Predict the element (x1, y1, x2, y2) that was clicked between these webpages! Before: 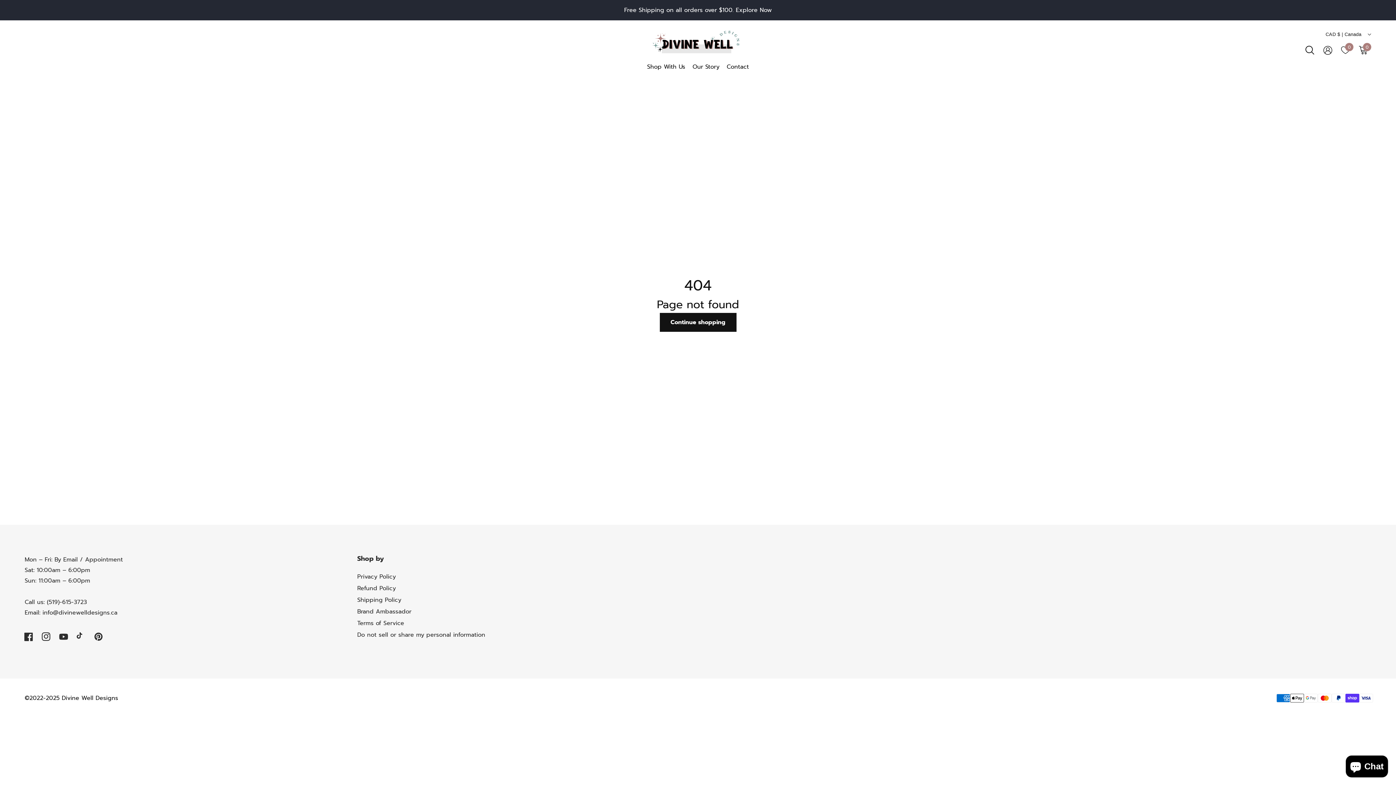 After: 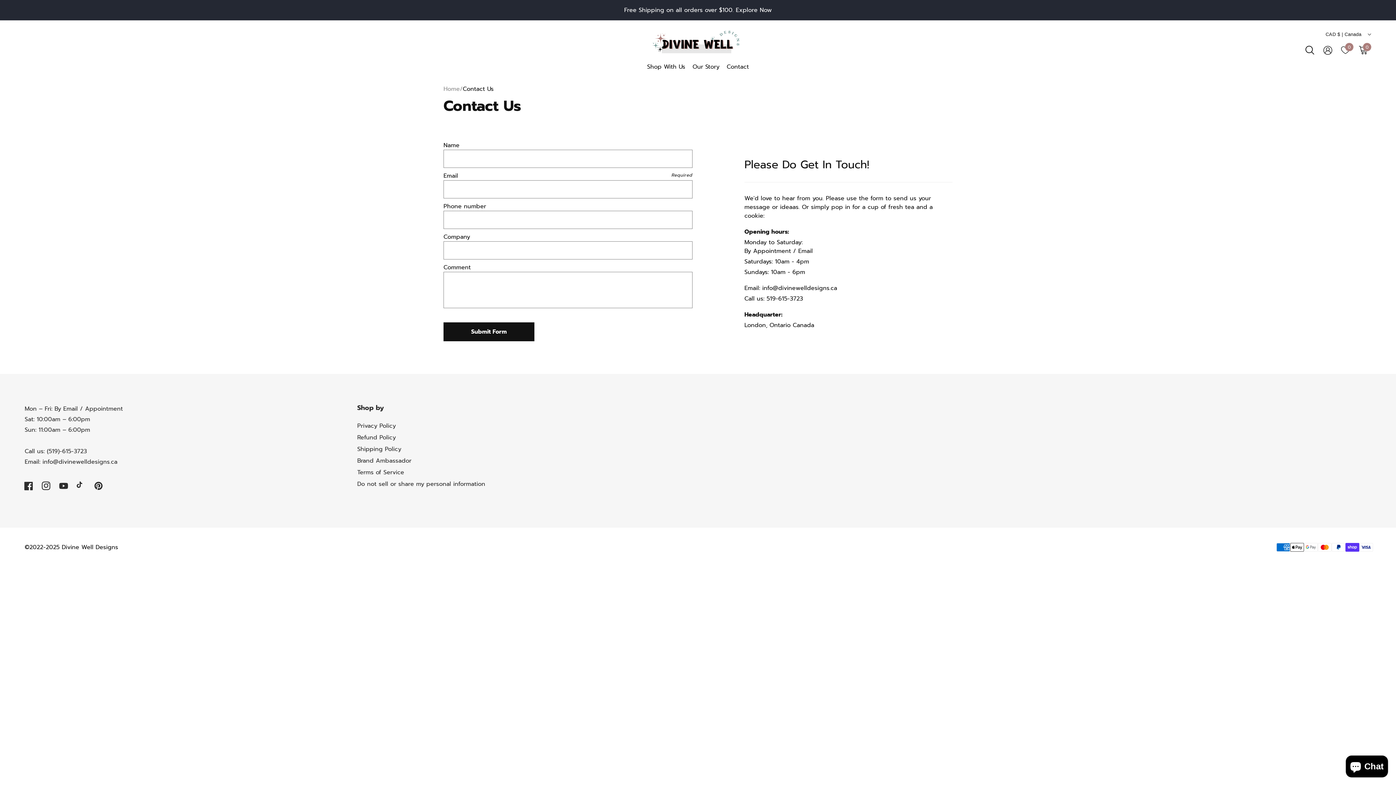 Action: bbox: (723, 58, 752, 75) label: Contact